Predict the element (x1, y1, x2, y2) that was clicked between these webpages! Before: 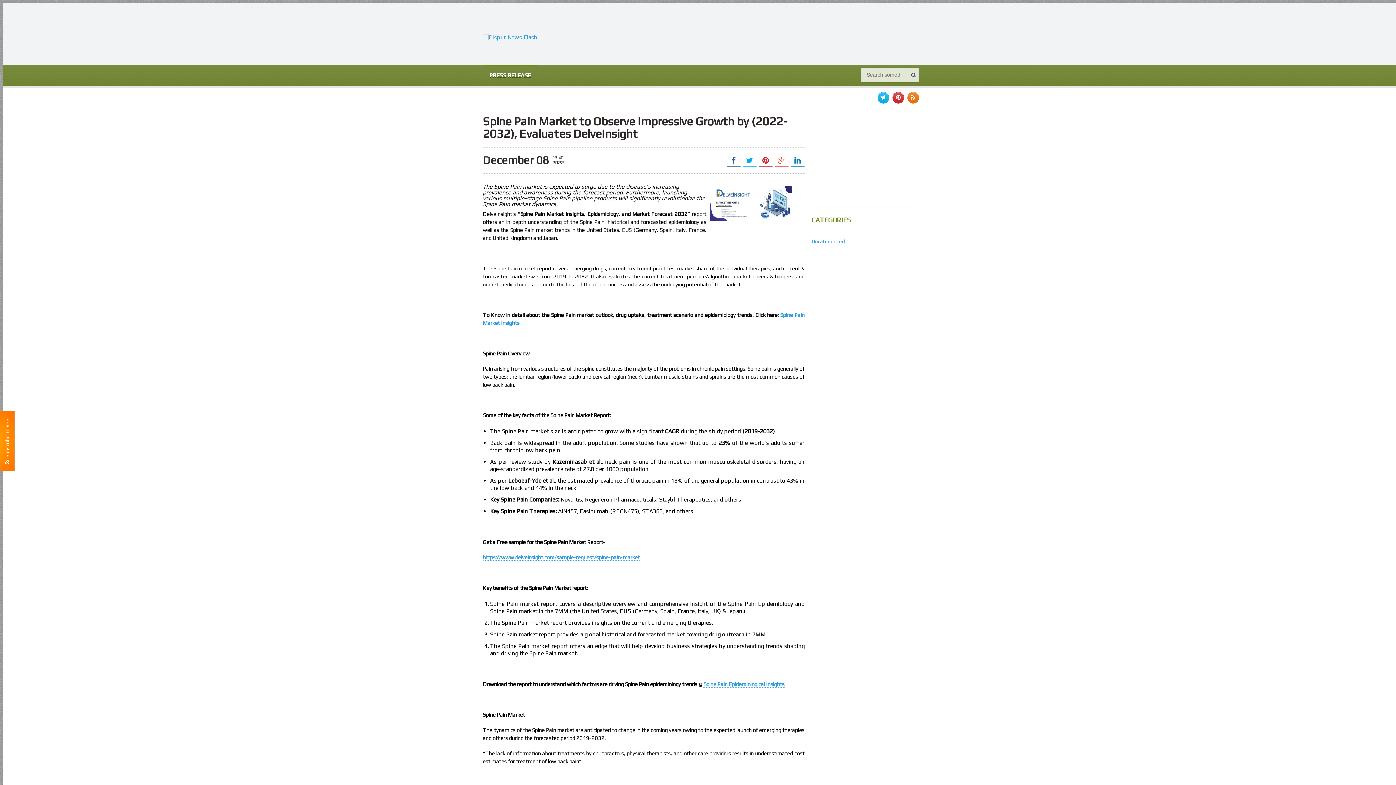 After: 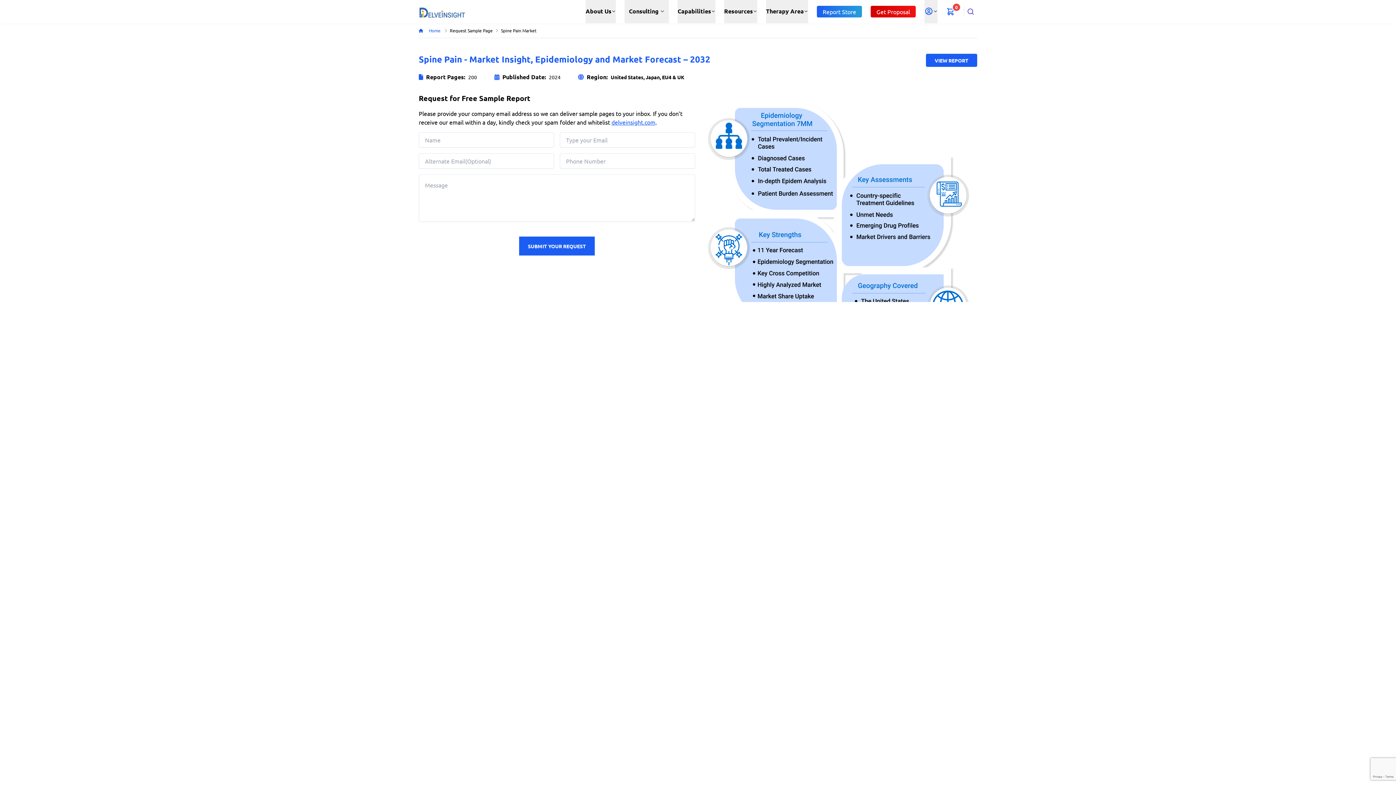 Action: bbox: (703, 681, 784, 688) label: Spine Pain Epidemiological Insights